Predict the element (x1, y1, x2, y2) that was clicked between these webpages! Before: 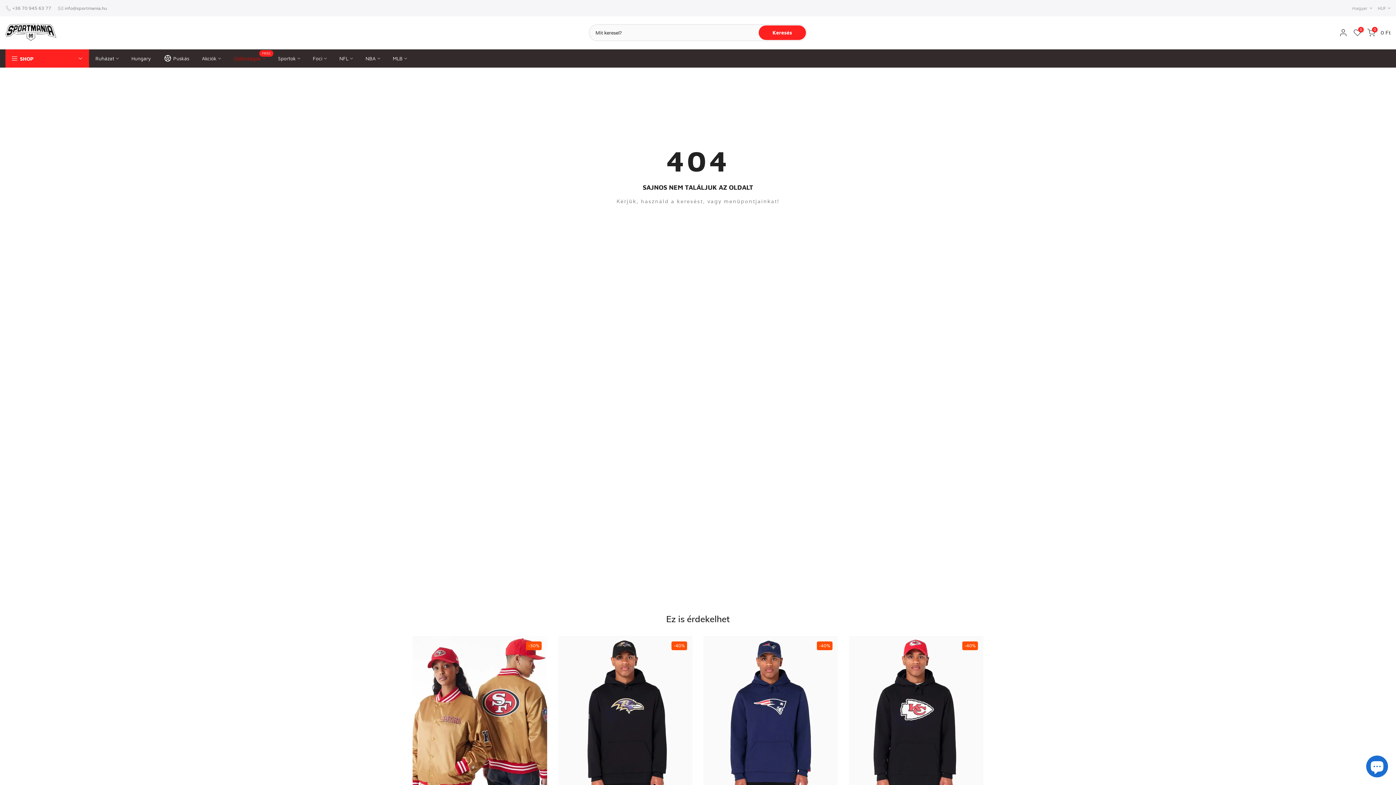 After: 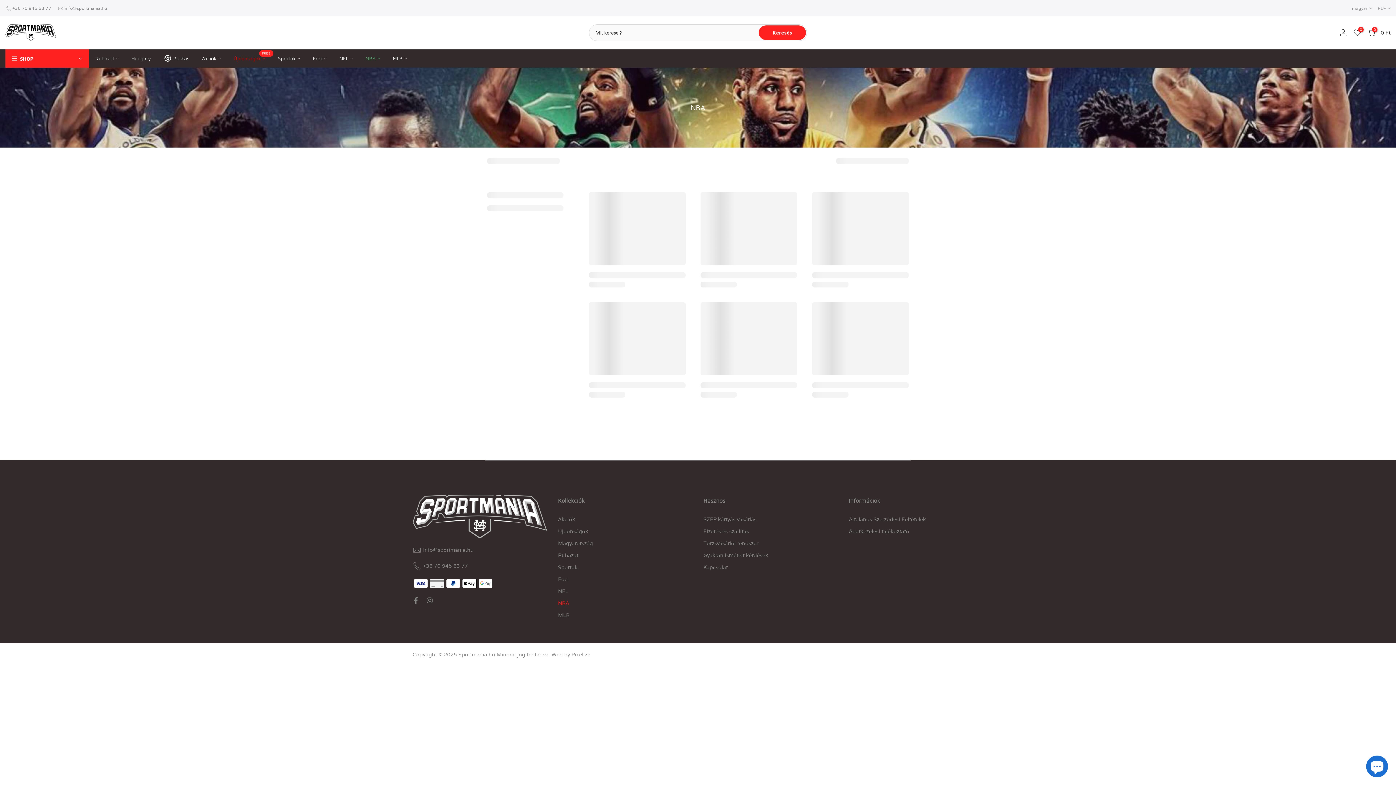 Action: bbox: (359, 54, 386, 62) label: NBA